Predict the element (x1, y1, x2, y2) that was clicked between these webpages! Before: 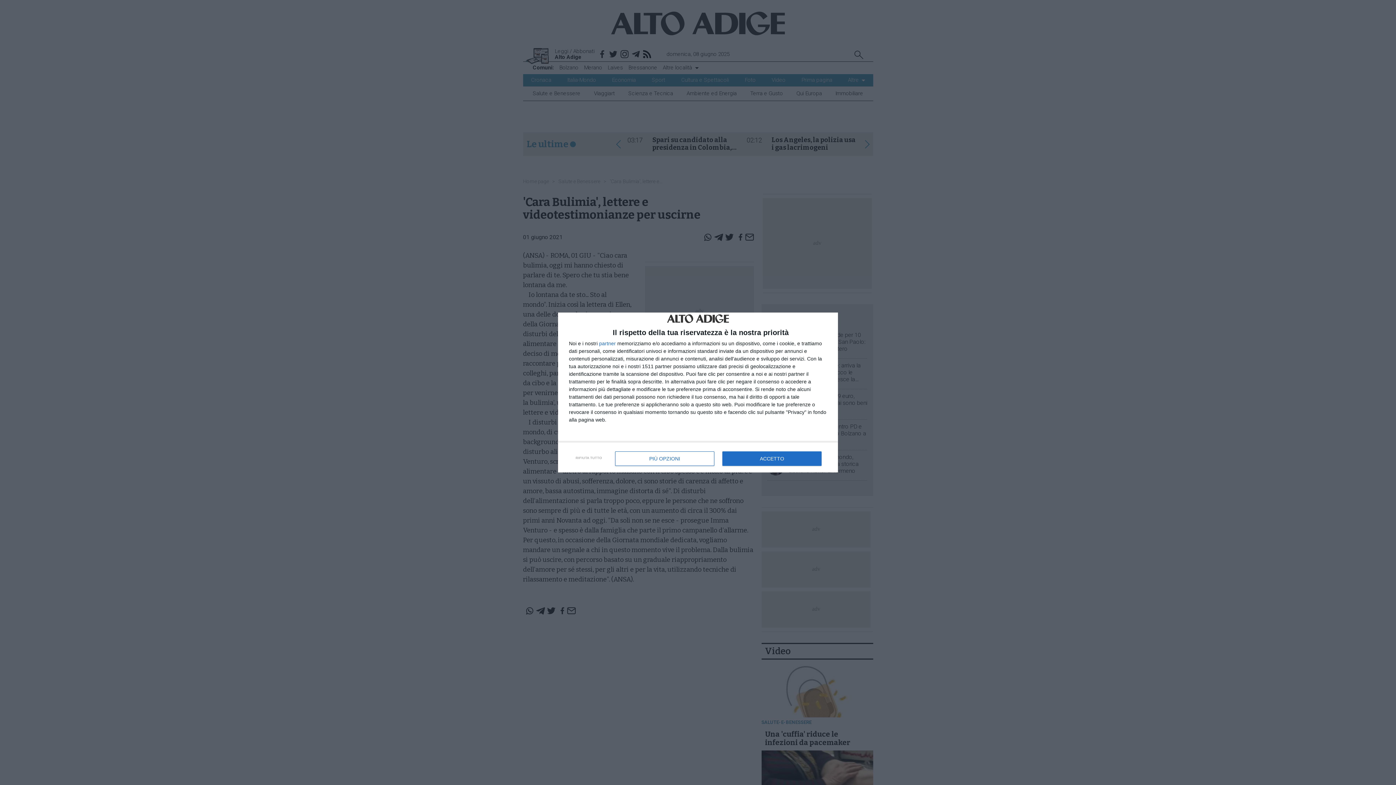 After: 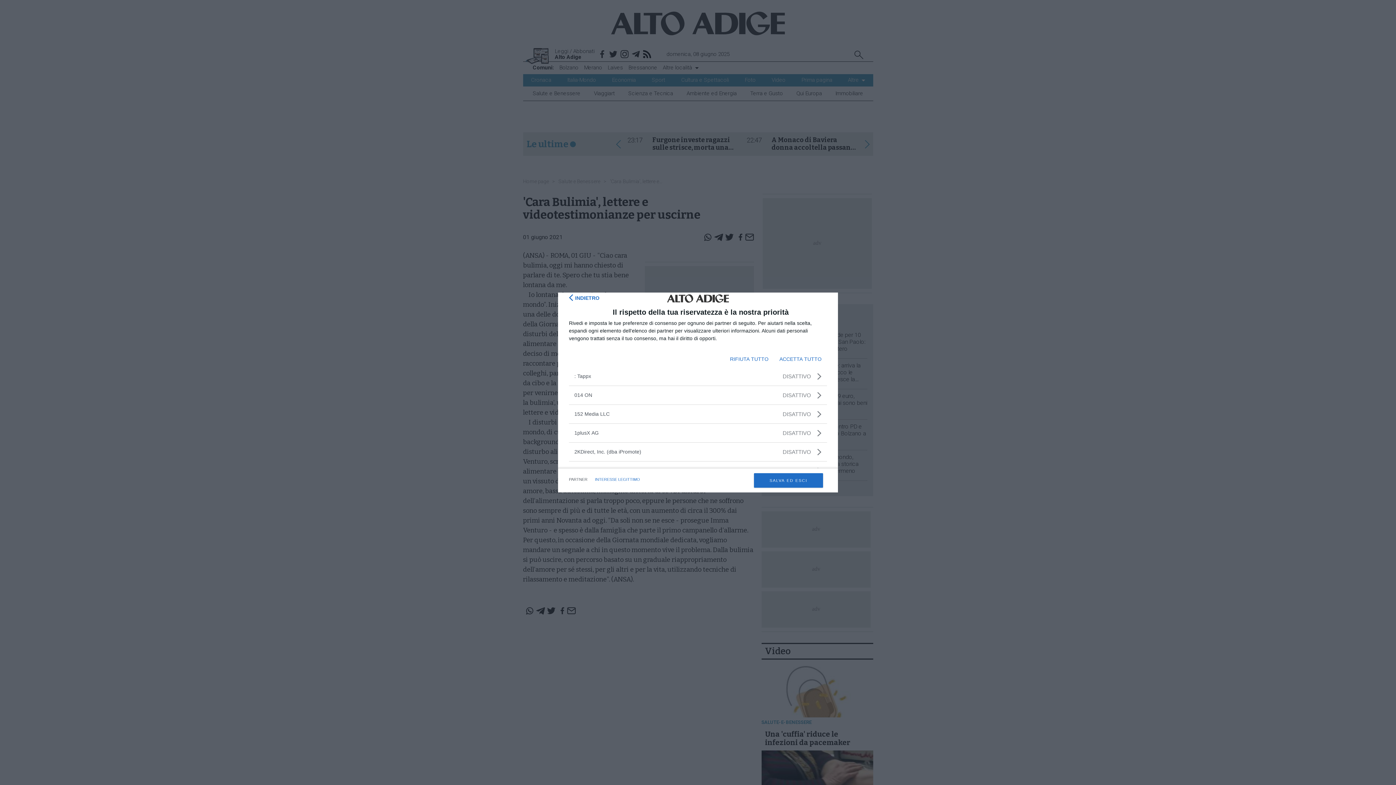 Action: label: partner bbox: (599, 340, 616, 346)